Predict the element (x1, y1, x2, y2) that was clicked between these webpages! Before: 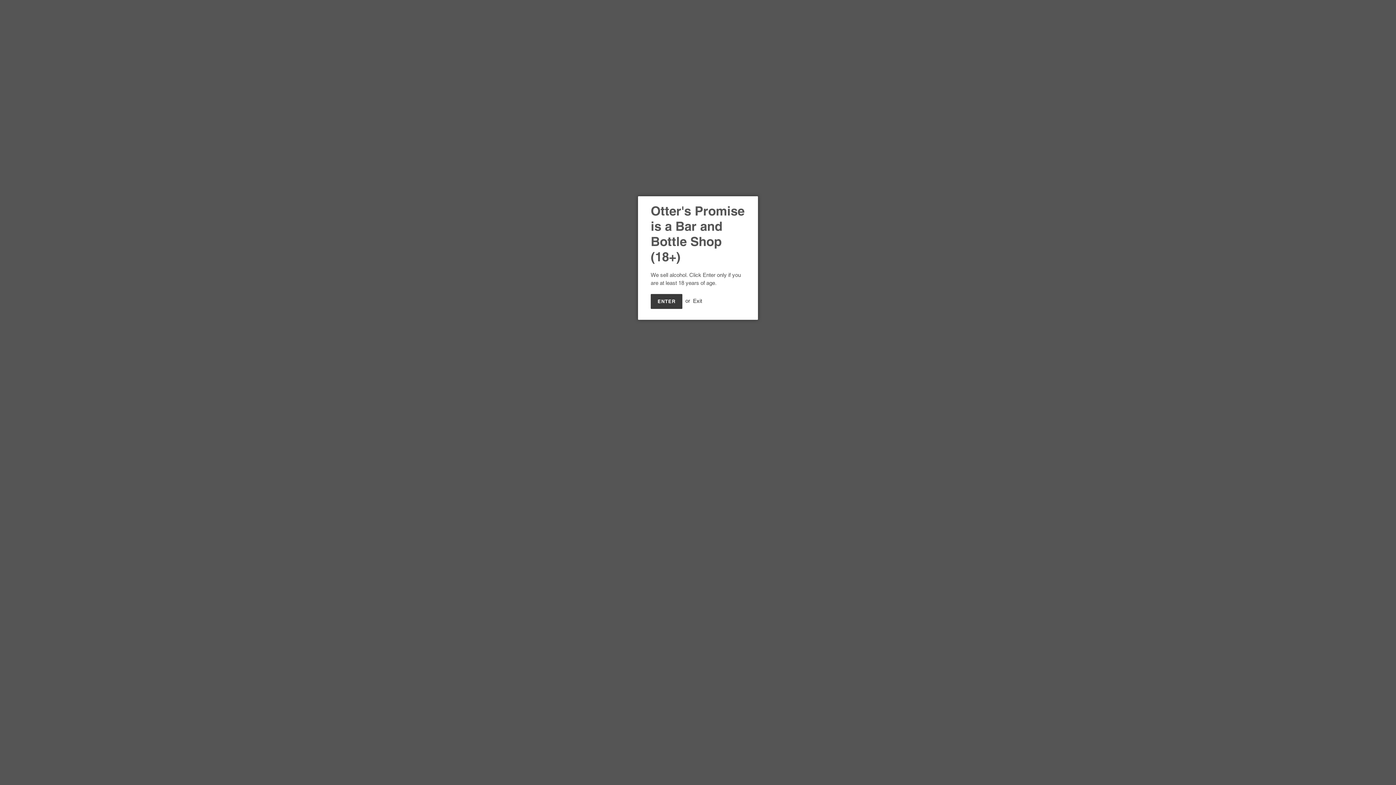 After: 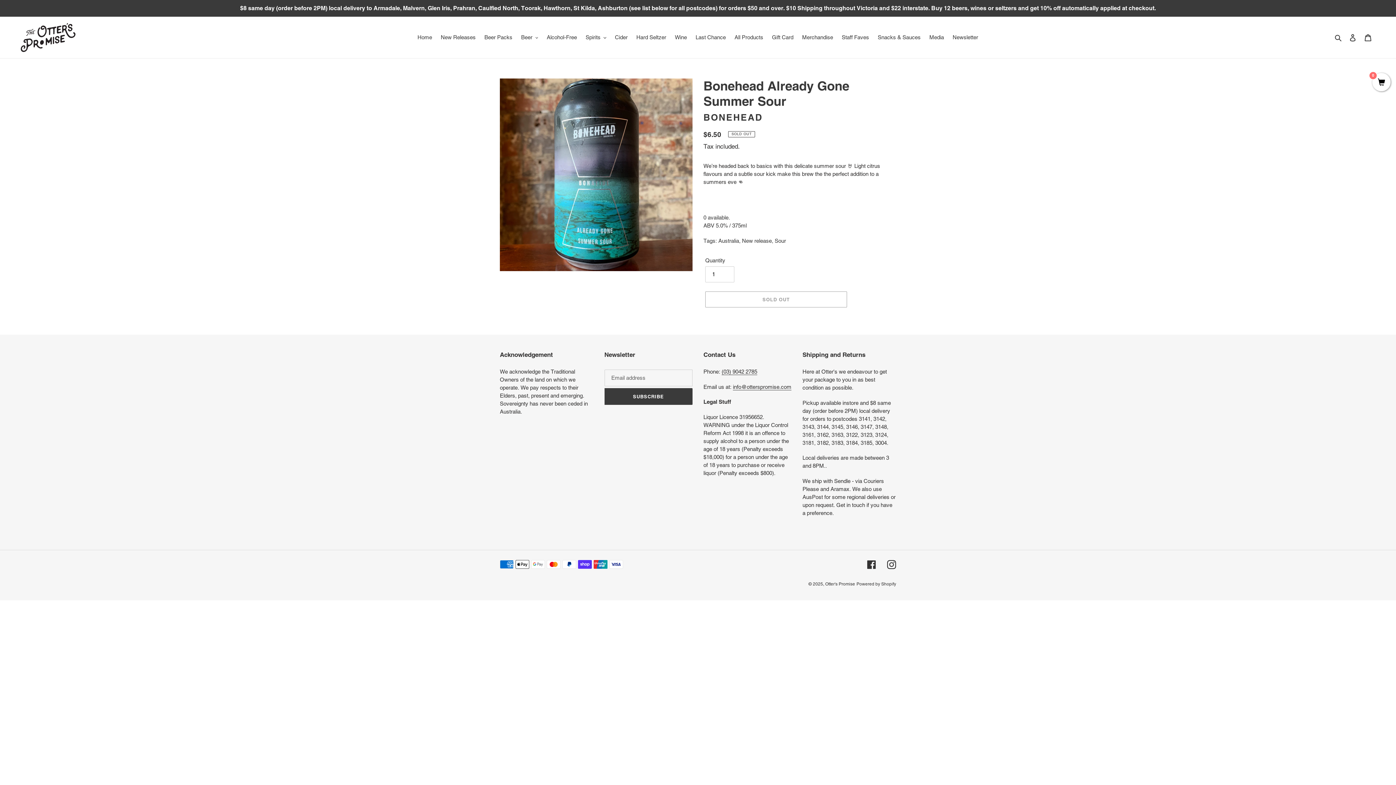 Action: bbox: (650, 294, 682, 309) label: ENTER